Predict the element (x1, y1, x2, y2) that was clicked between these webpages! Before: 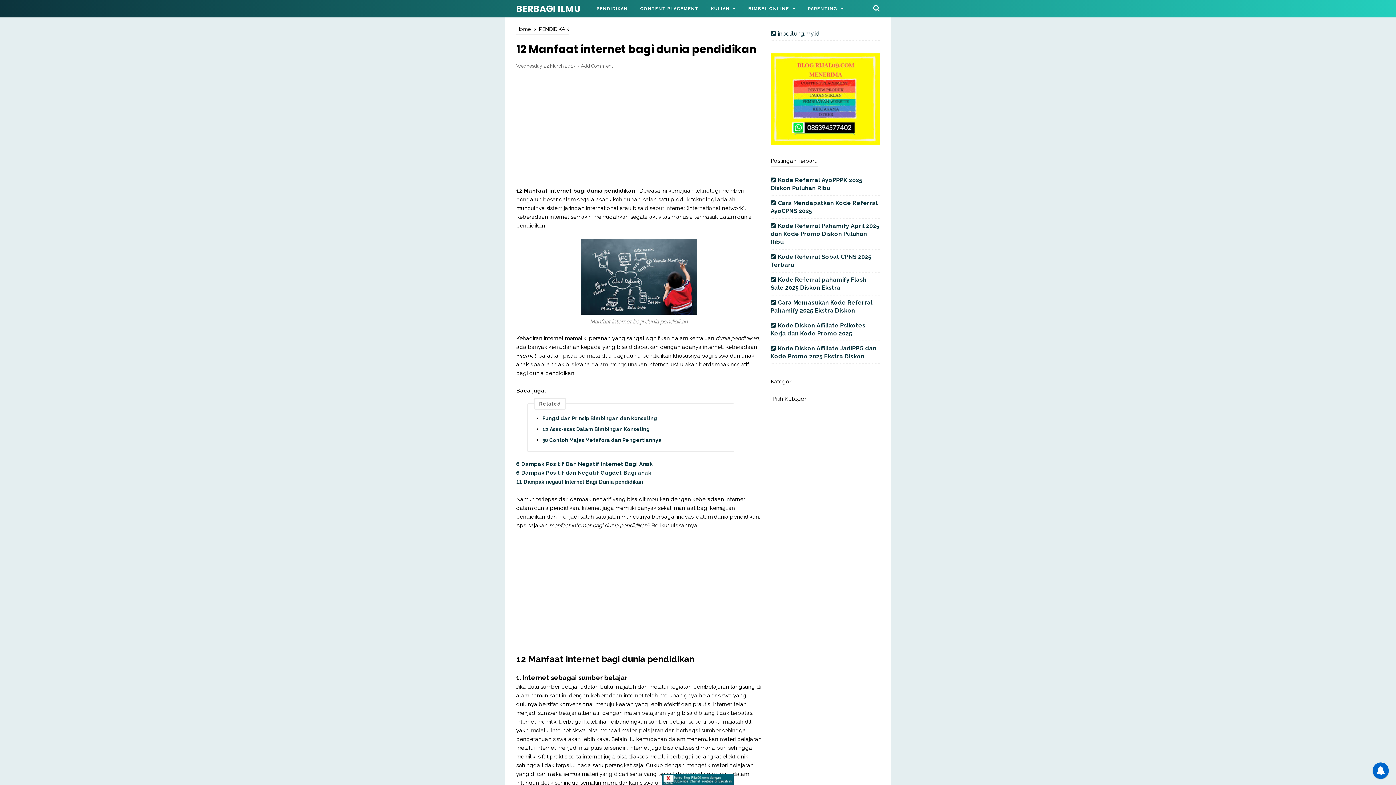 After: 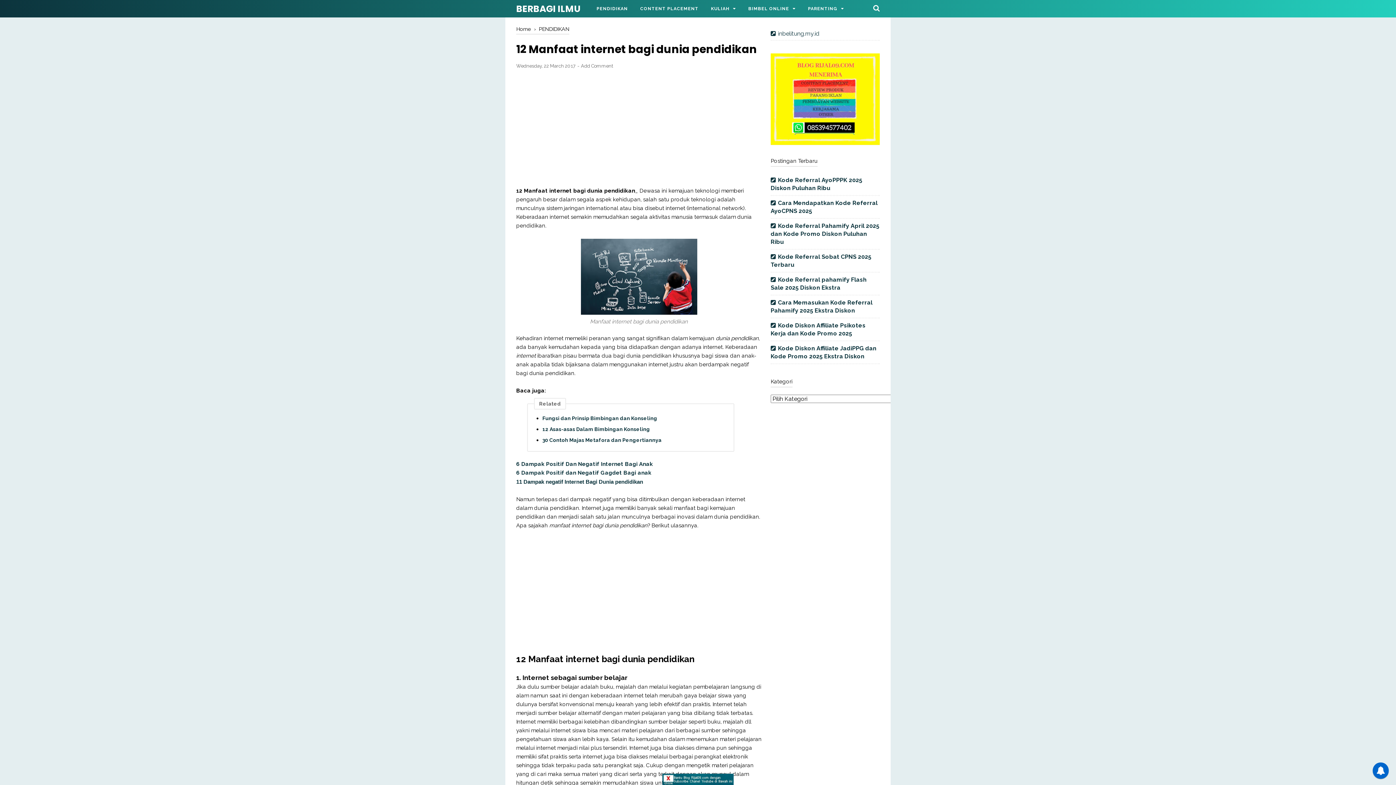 Action: bbox: (770, 139, 880, 146)